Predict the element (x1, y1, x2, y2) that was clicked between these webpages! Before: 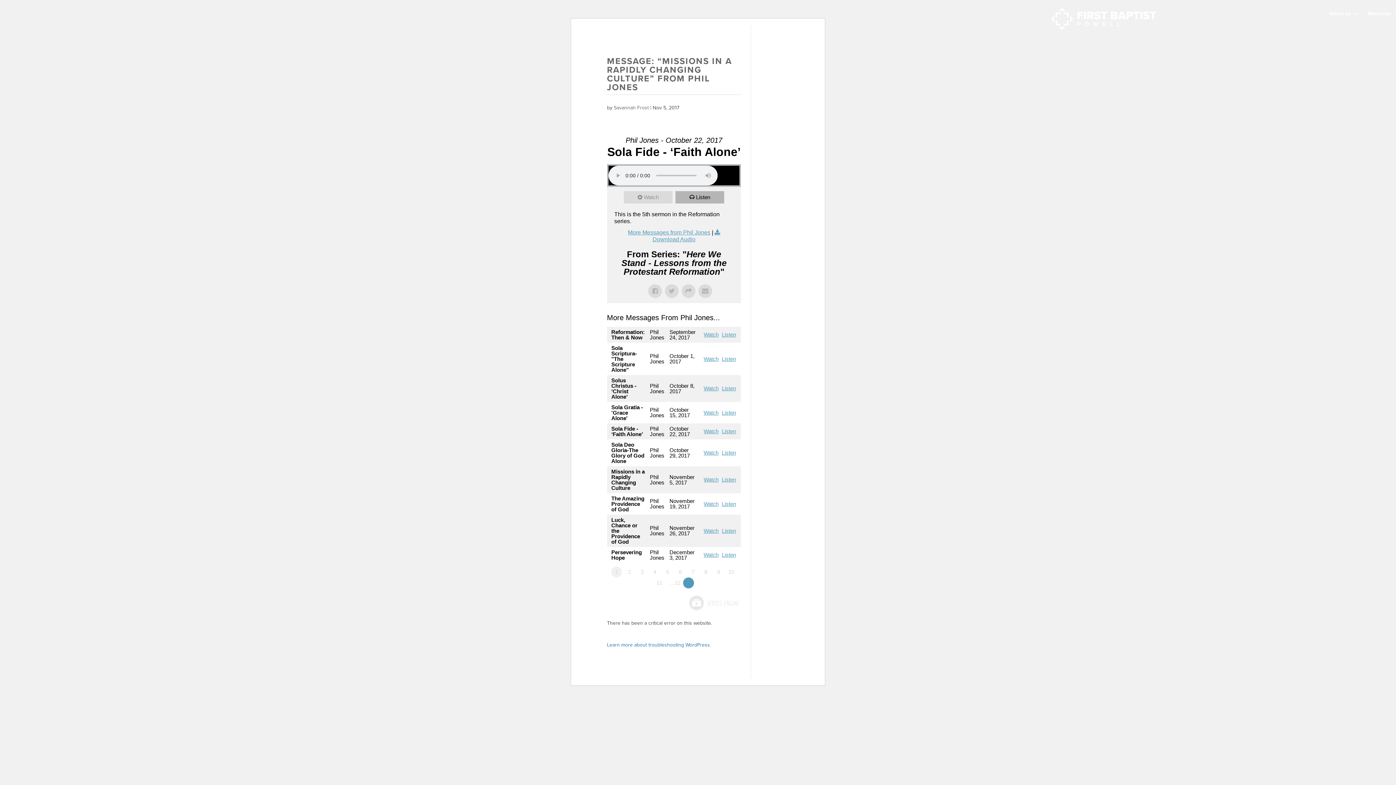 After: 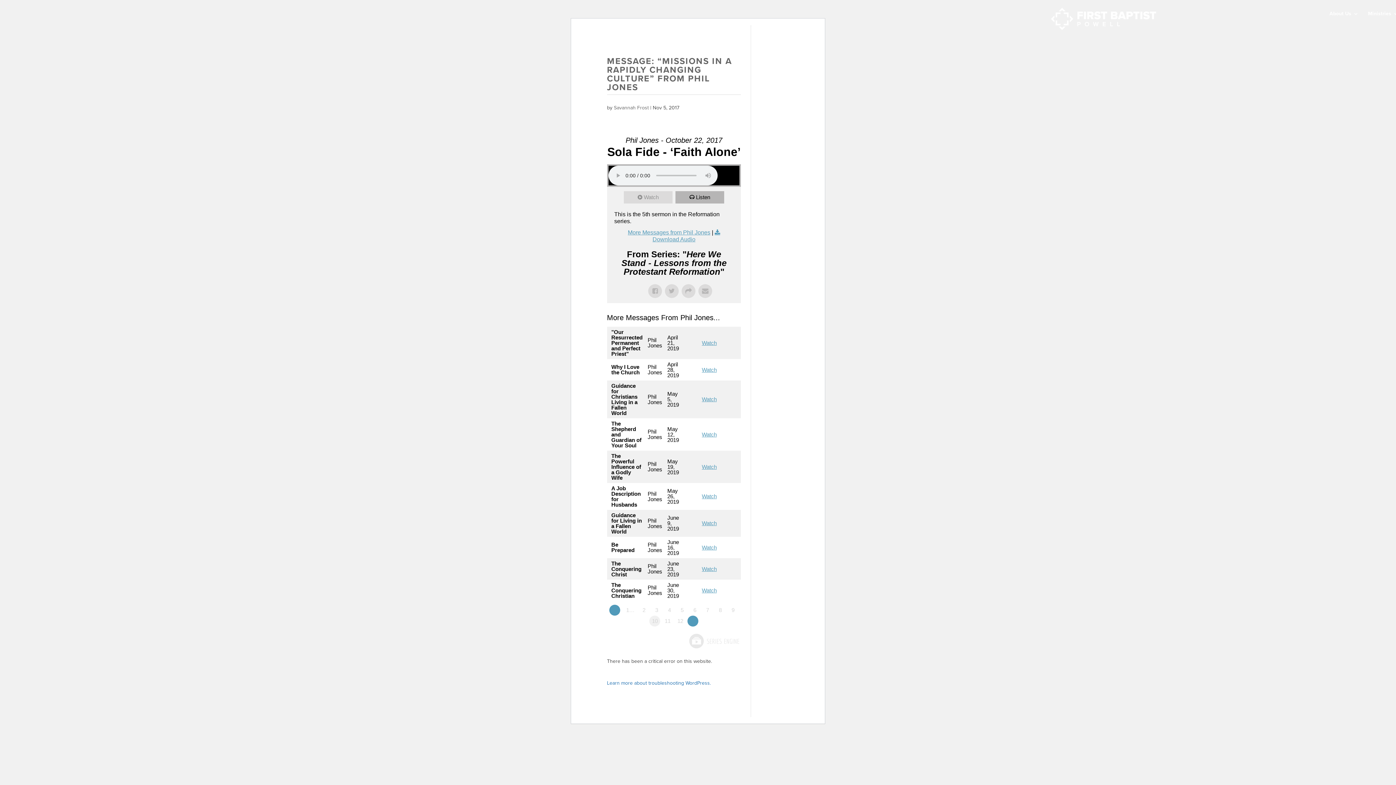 Action: label: 10 bbox: (725, 566, 736, 577)